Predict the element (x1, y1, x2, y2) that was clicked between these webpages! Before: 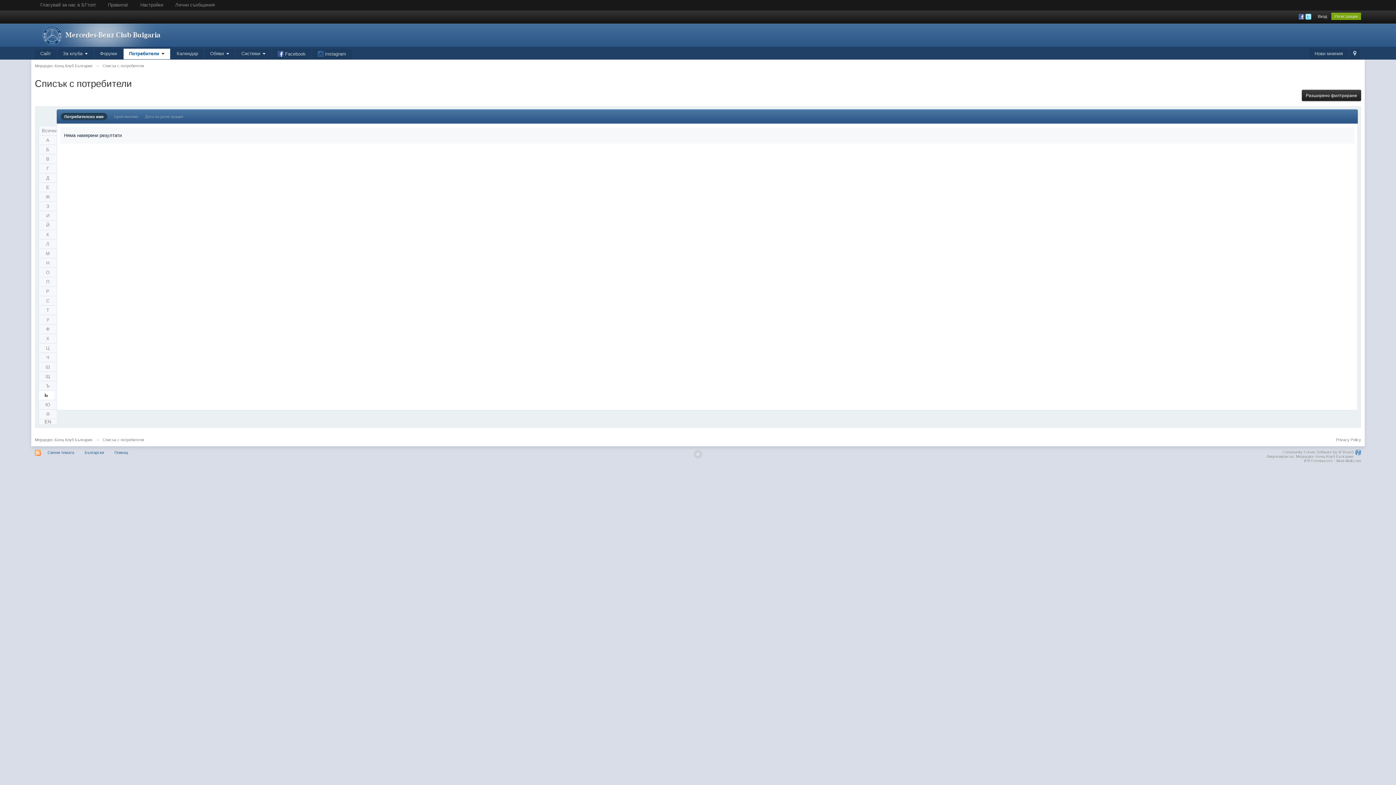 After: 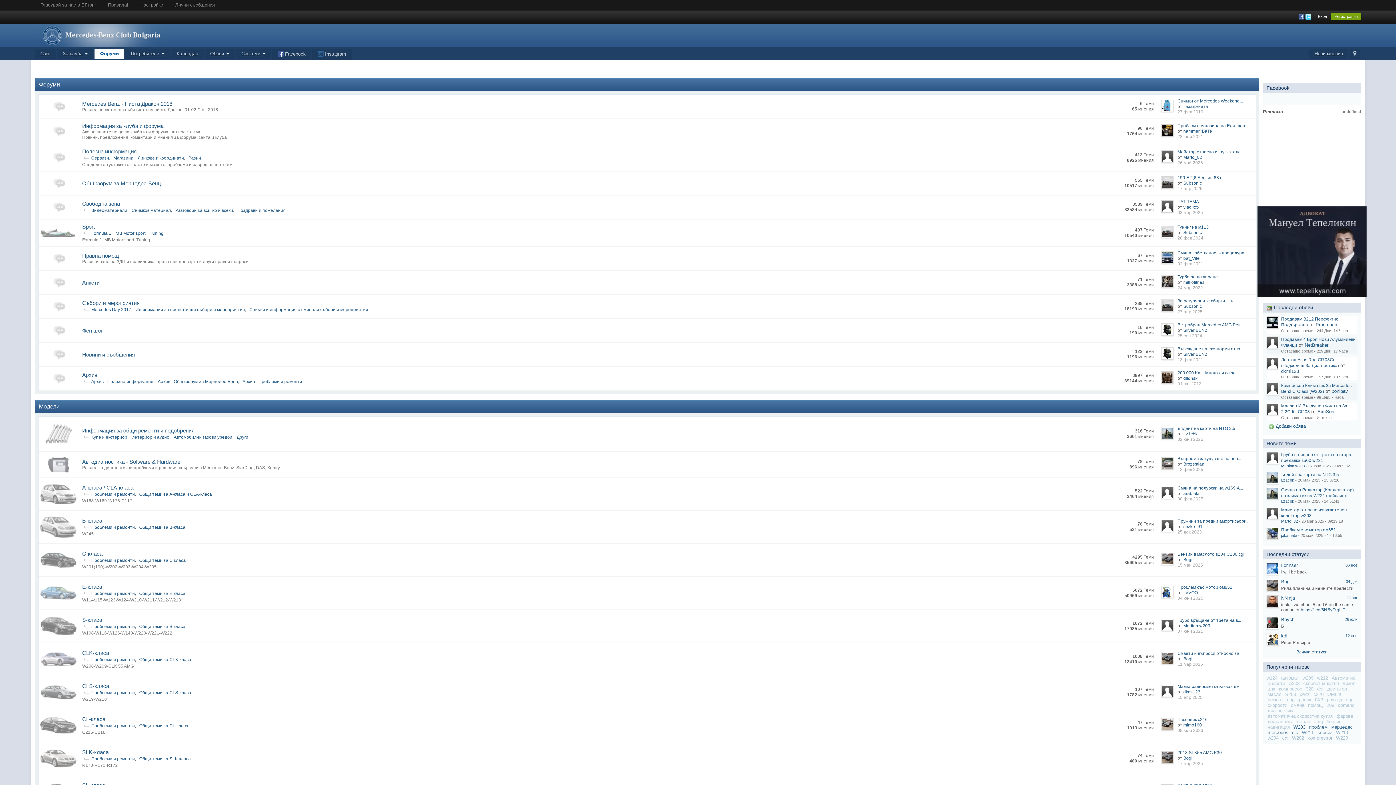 Action: bbox: (34, 32, 165, 37)